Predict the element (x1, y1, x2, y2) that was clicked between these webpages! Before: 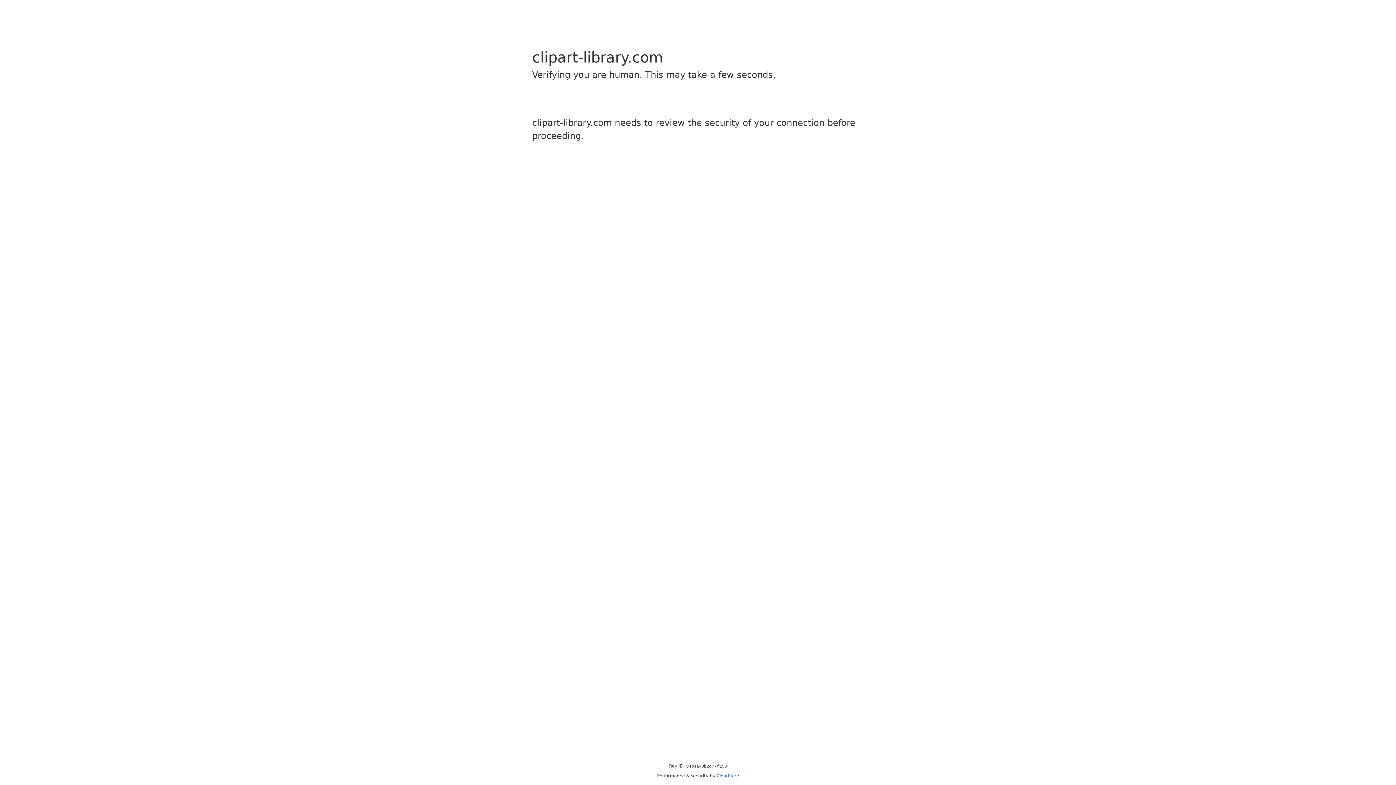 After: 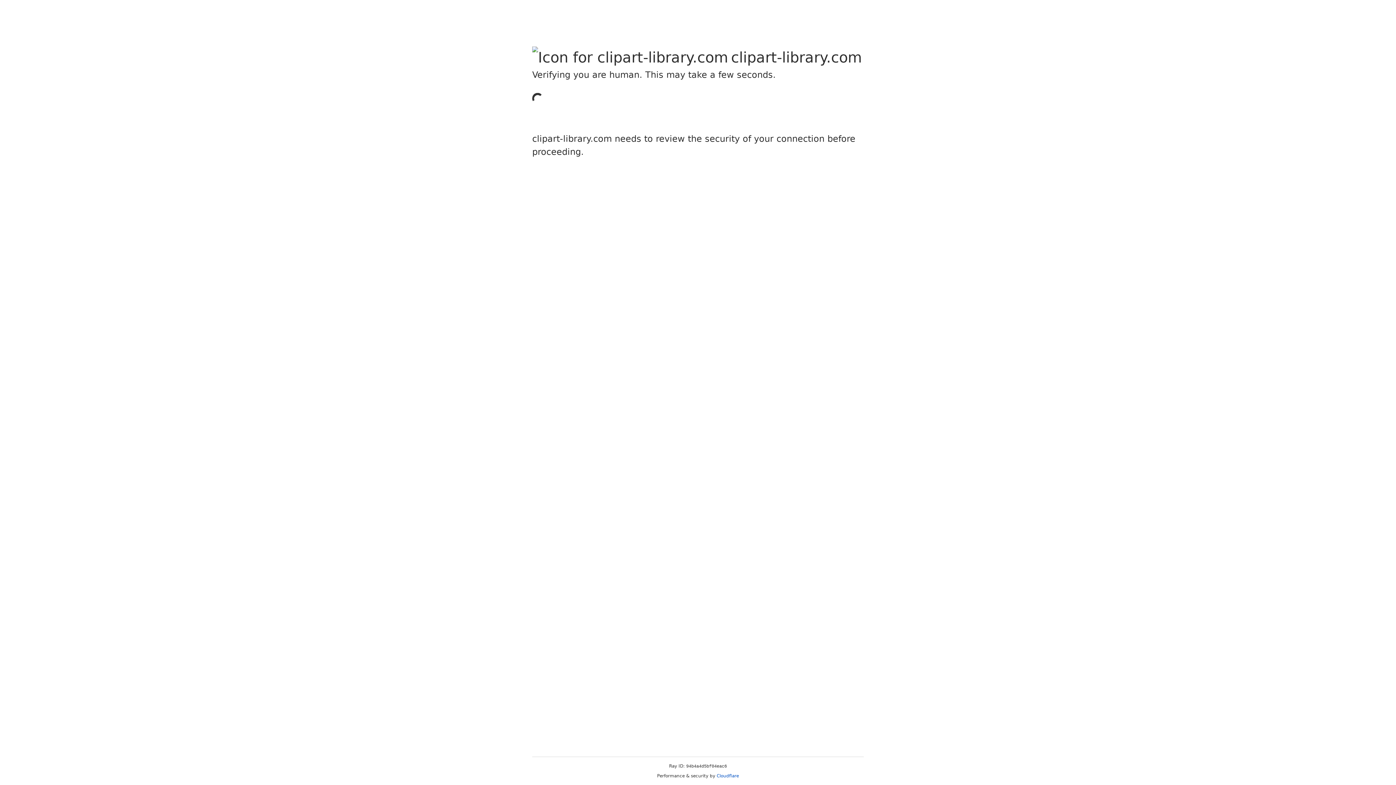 Action: bbox: (716, 773, 739, 778) label: Cloudflare